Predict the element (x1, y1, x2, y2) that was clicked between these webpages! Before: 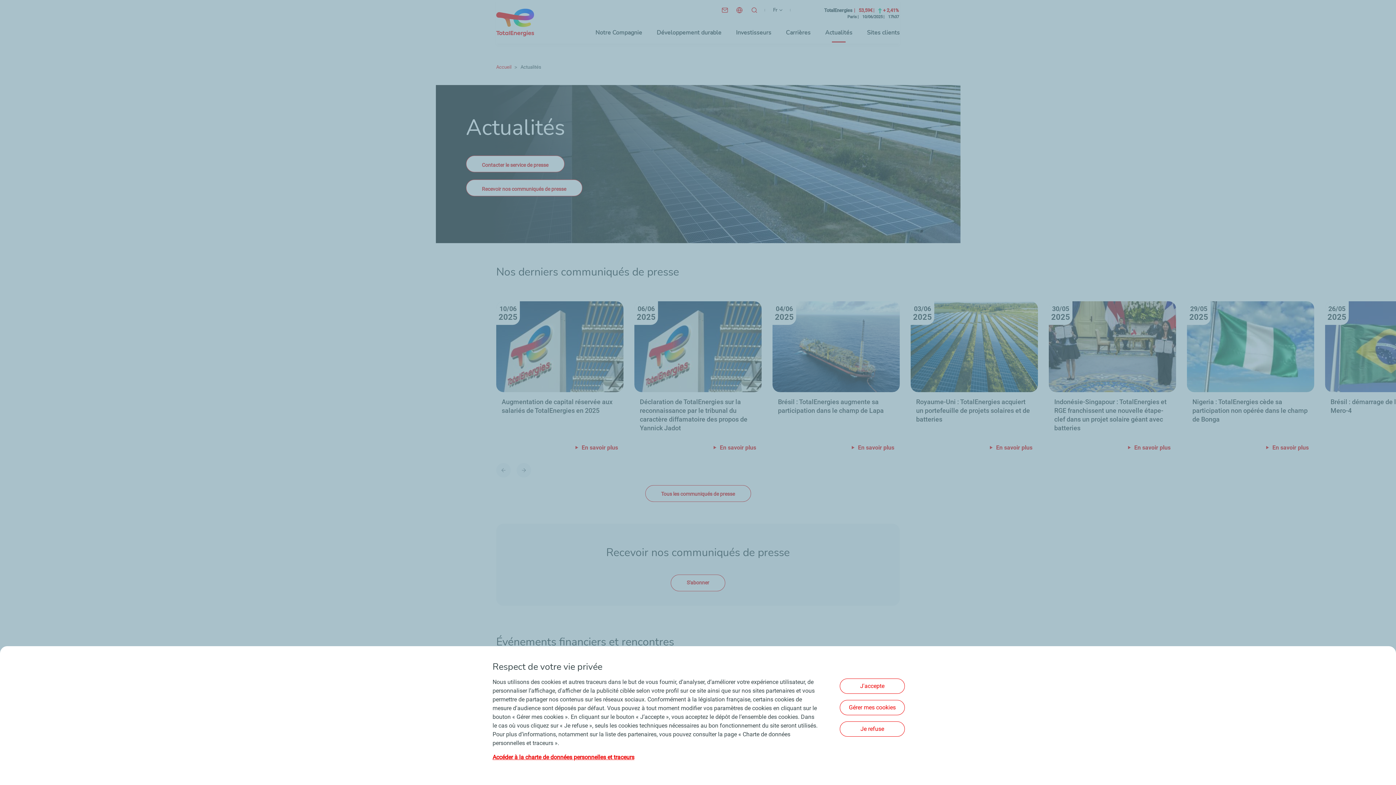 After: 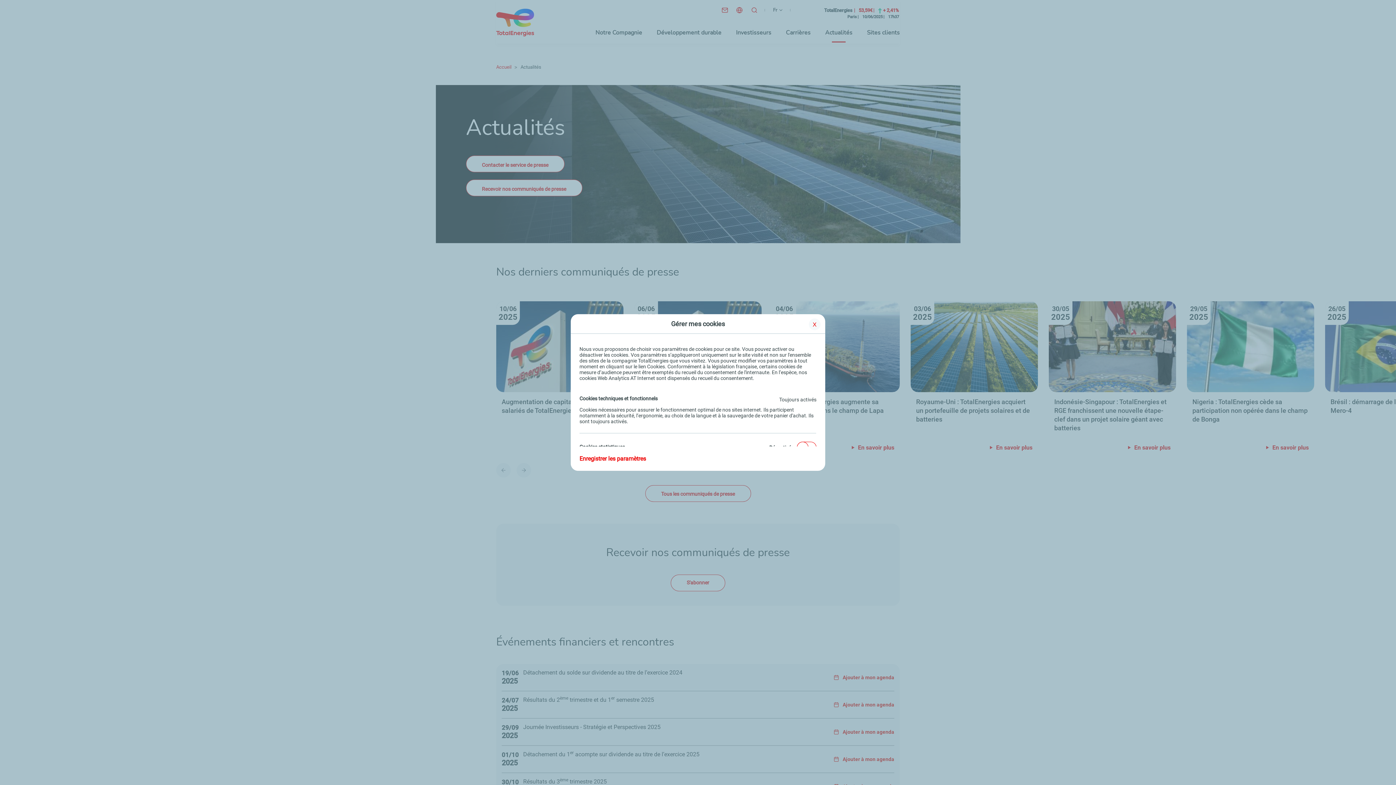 Action: bbox: (840, 700, 905, 715) label: Gérer mes cookies